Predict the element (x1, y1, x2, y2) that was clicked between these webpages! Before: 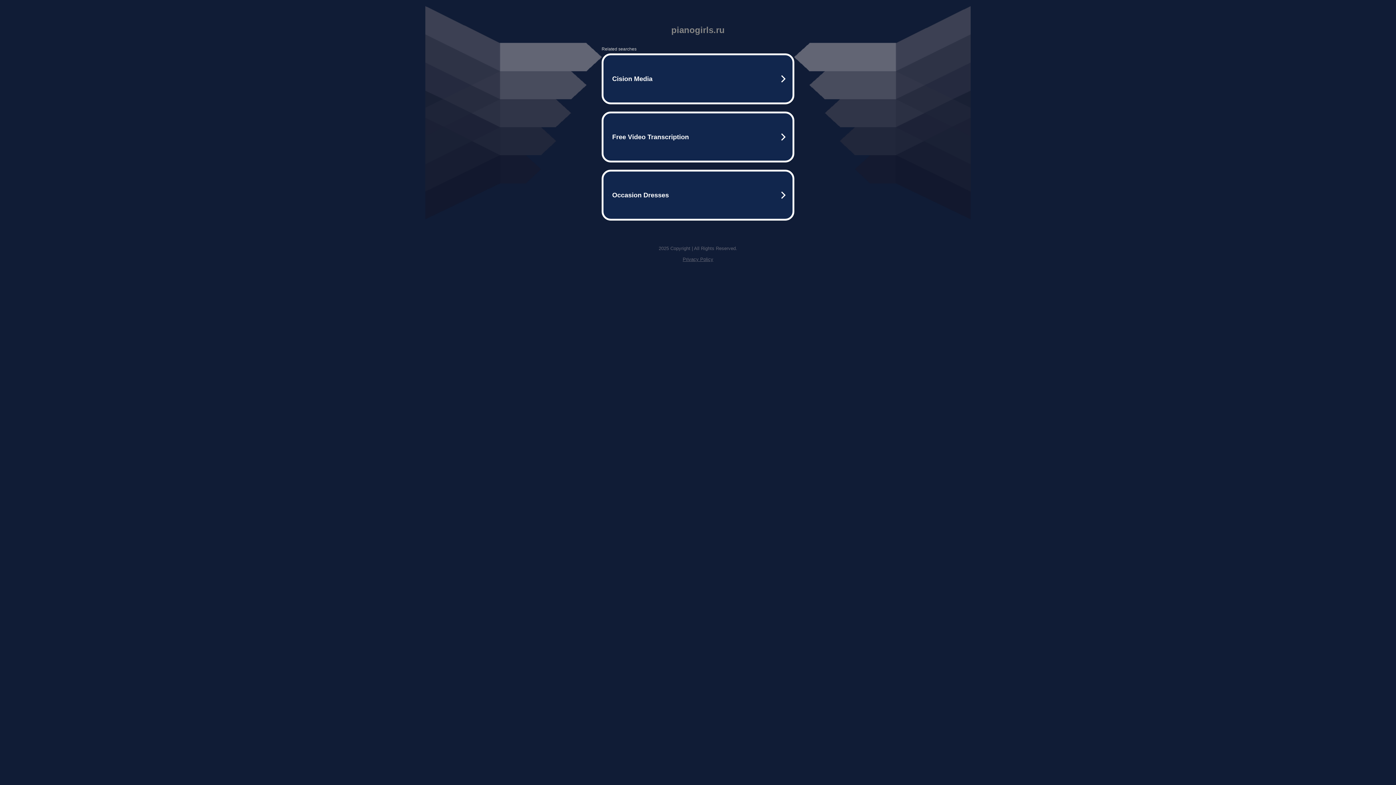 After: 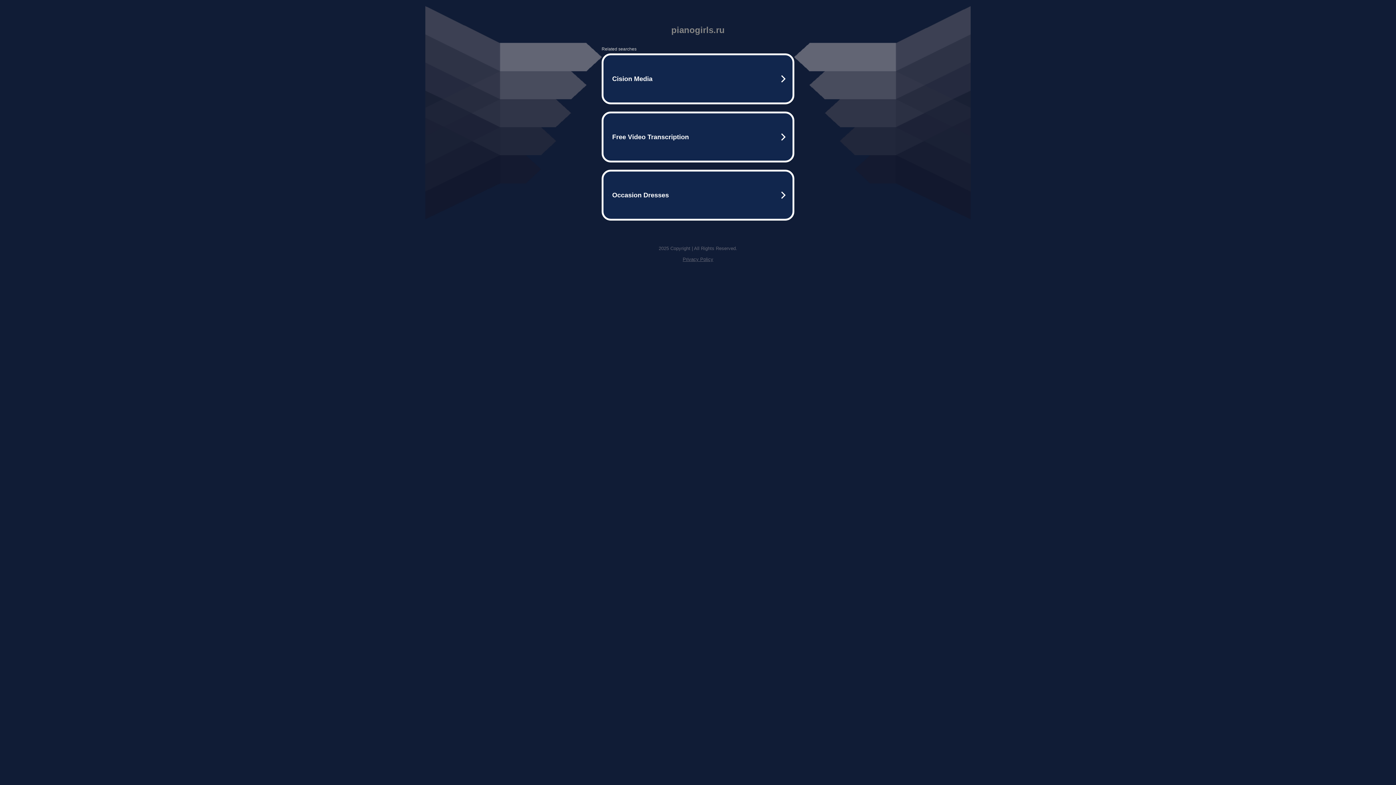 Action: label: Privacy Policy bbox: (682, 256, 713, 262)